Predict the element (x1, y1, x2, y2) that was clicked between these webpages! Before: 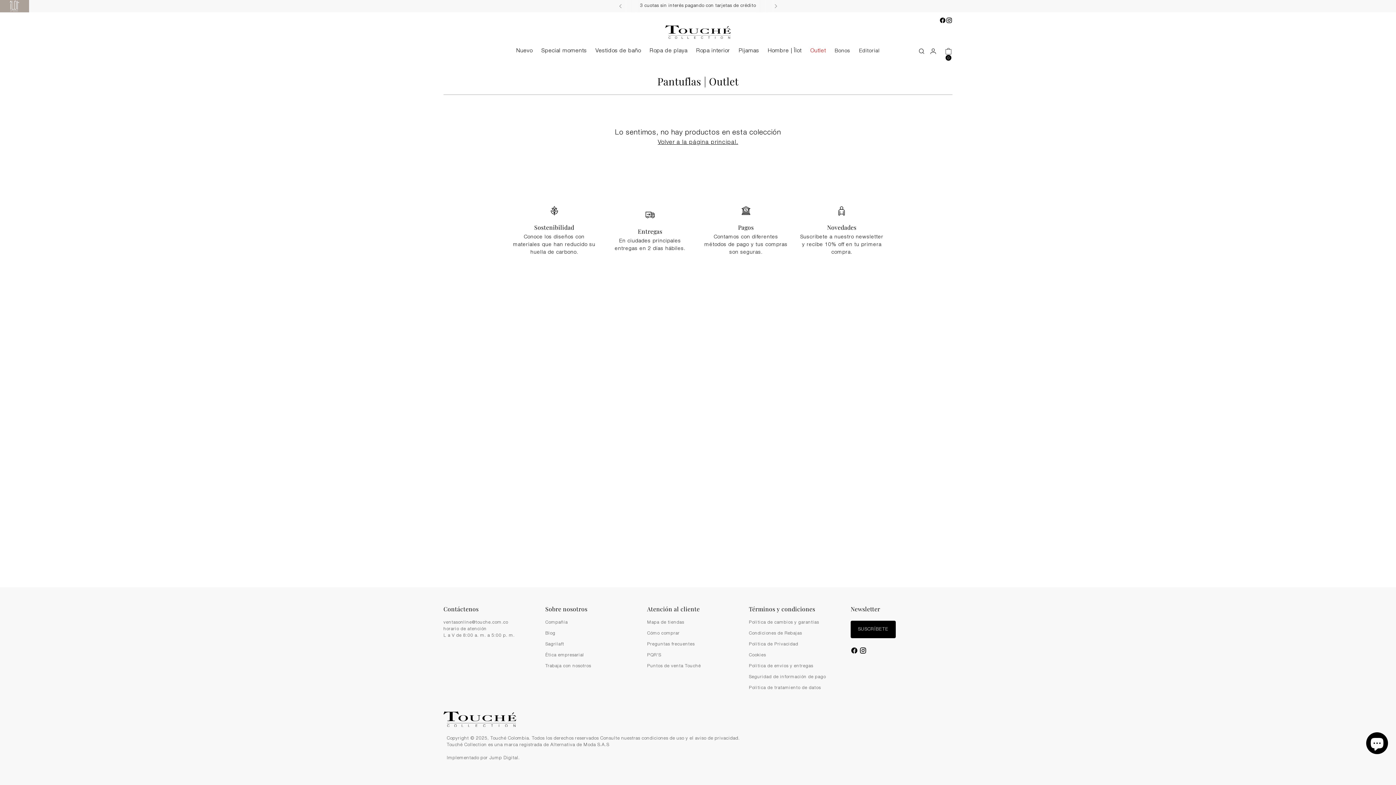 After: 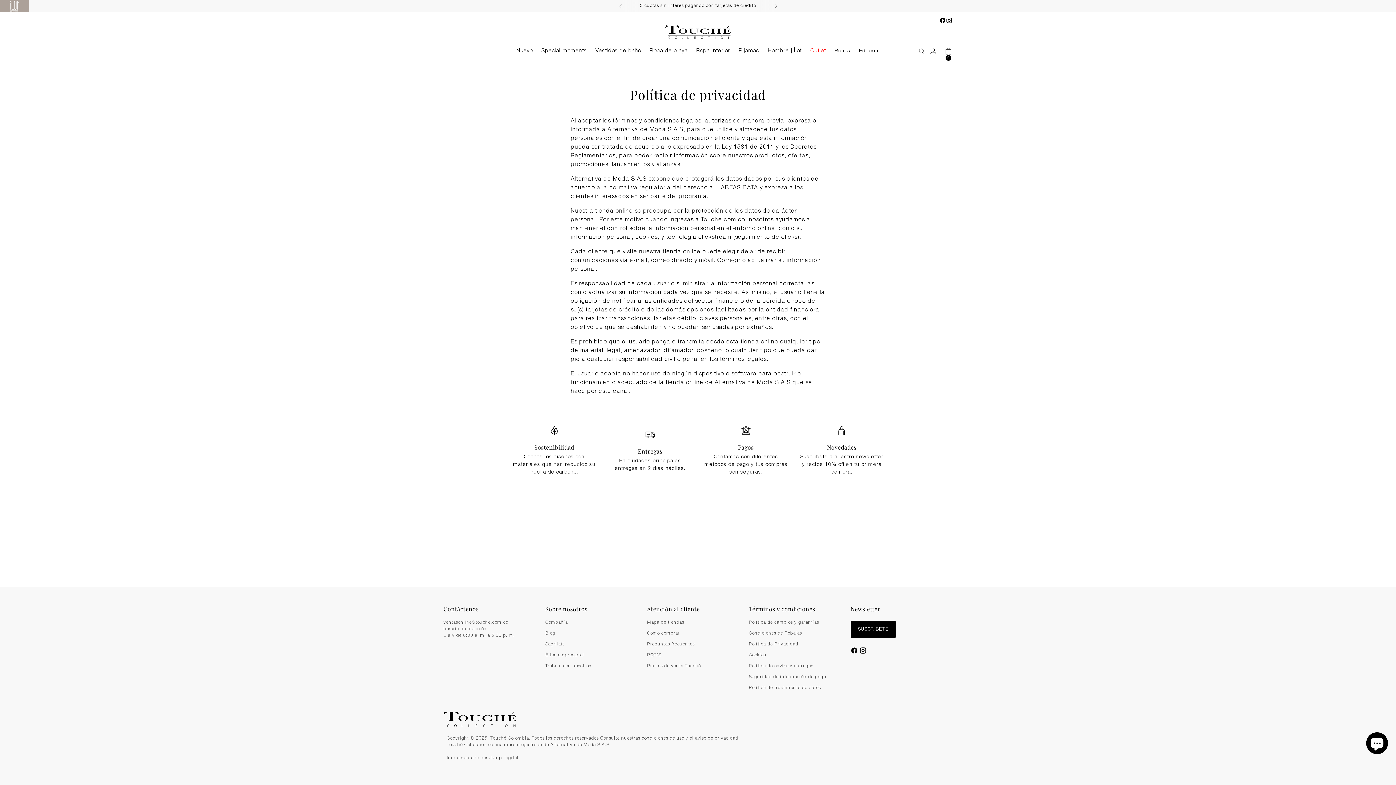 Action: bbox: (749, 642, 798, 647) label: Política de Privacidad